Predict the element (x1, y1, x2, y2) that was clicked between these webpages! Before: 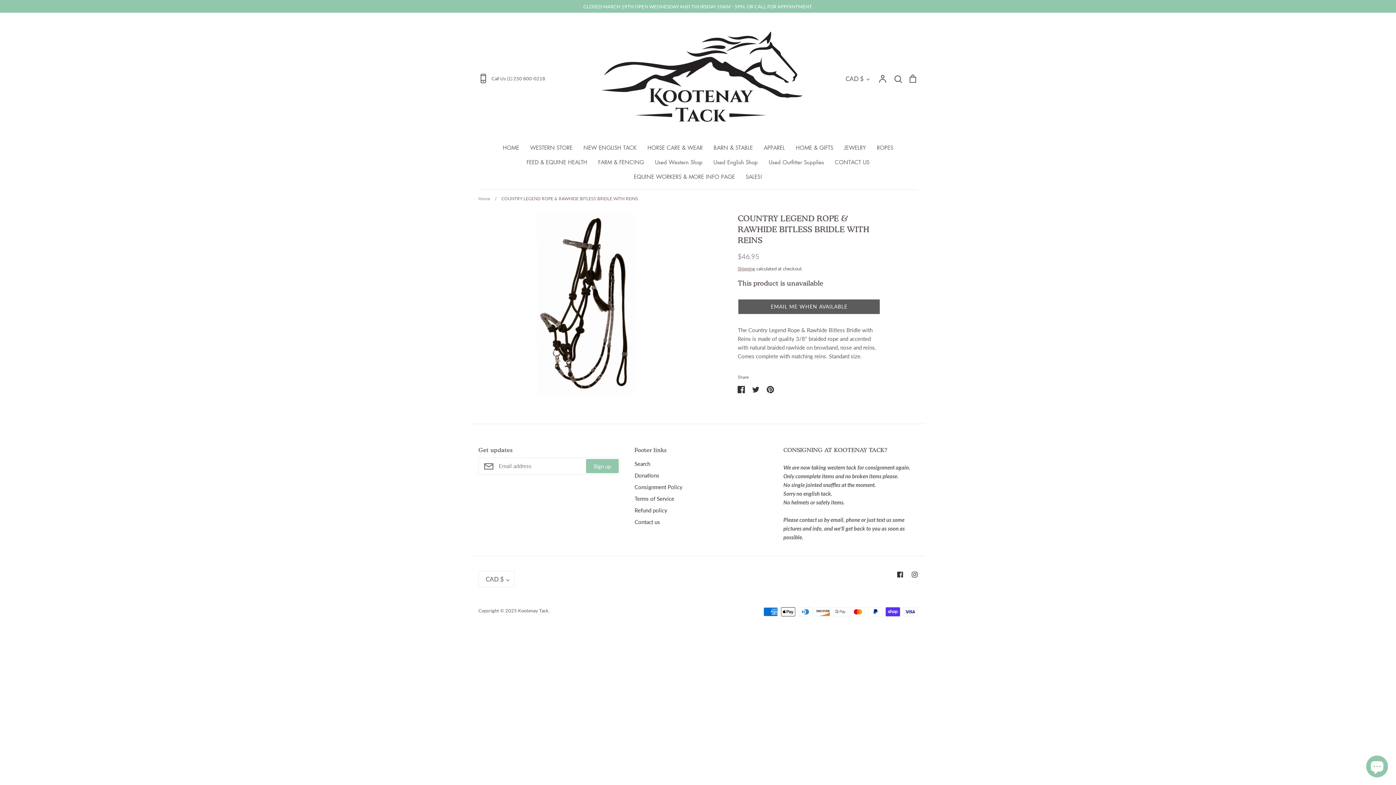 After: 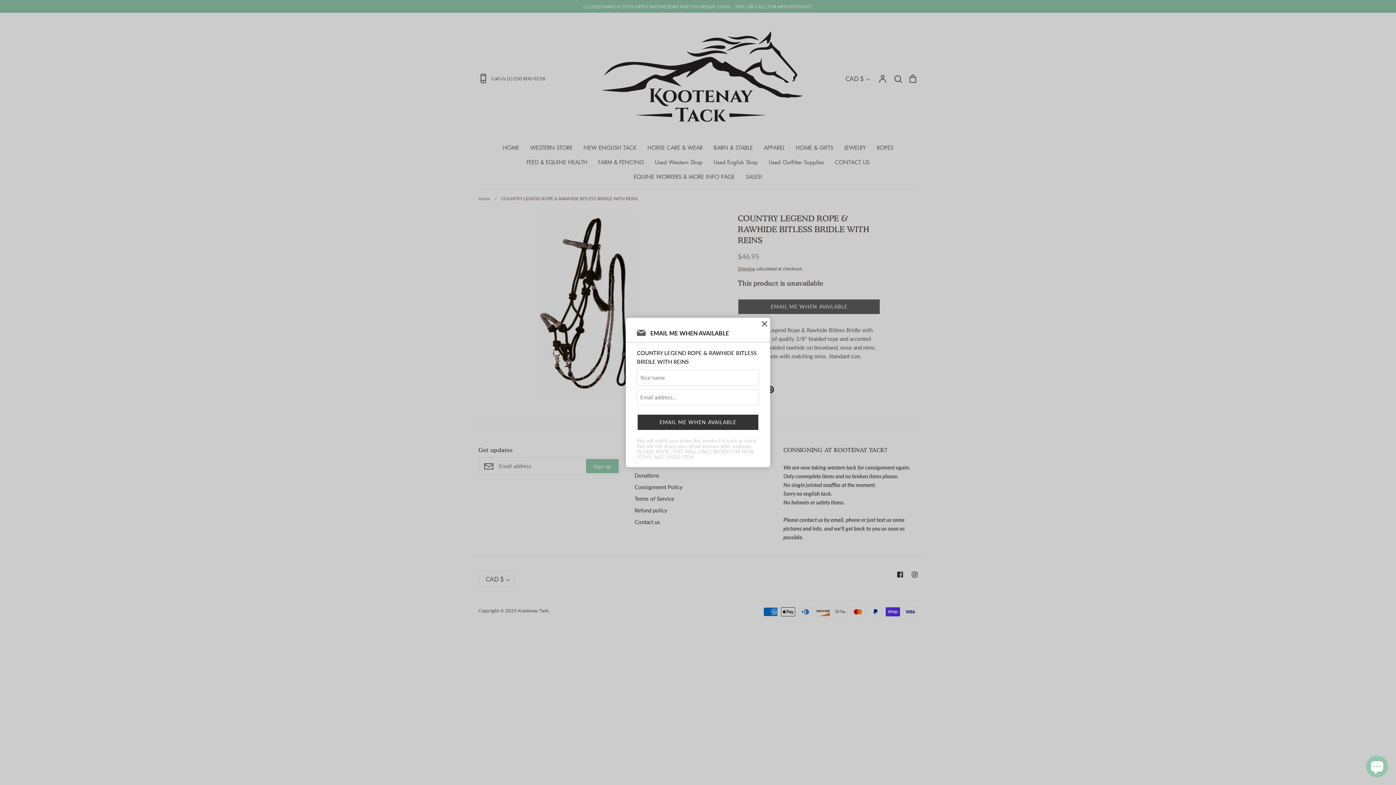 Action: label: Restock notification button bbox: (737, 298, 880, 314)